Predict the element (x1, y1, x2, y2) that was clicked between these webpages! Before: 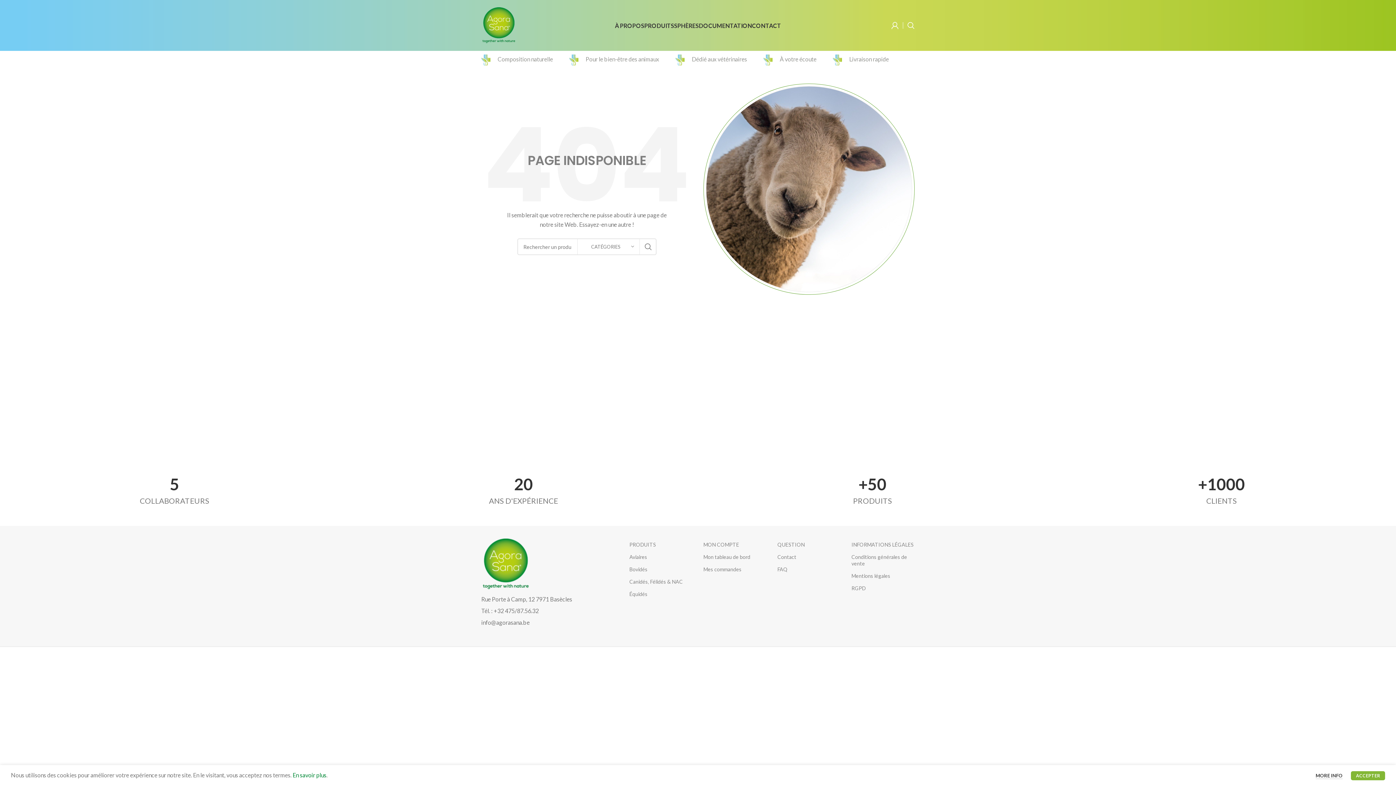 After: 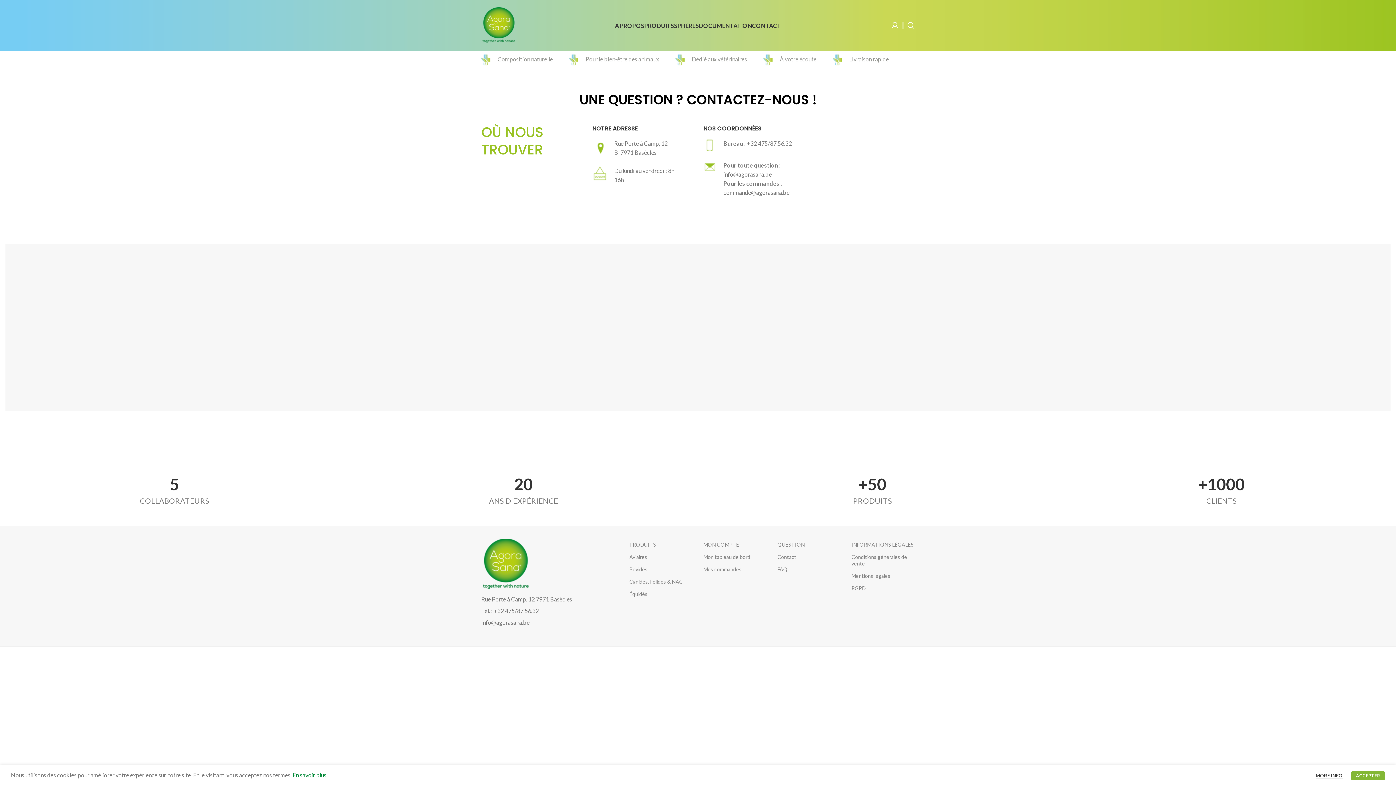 Action: bbox: (752, 18, 781, 32) label: CONTACT